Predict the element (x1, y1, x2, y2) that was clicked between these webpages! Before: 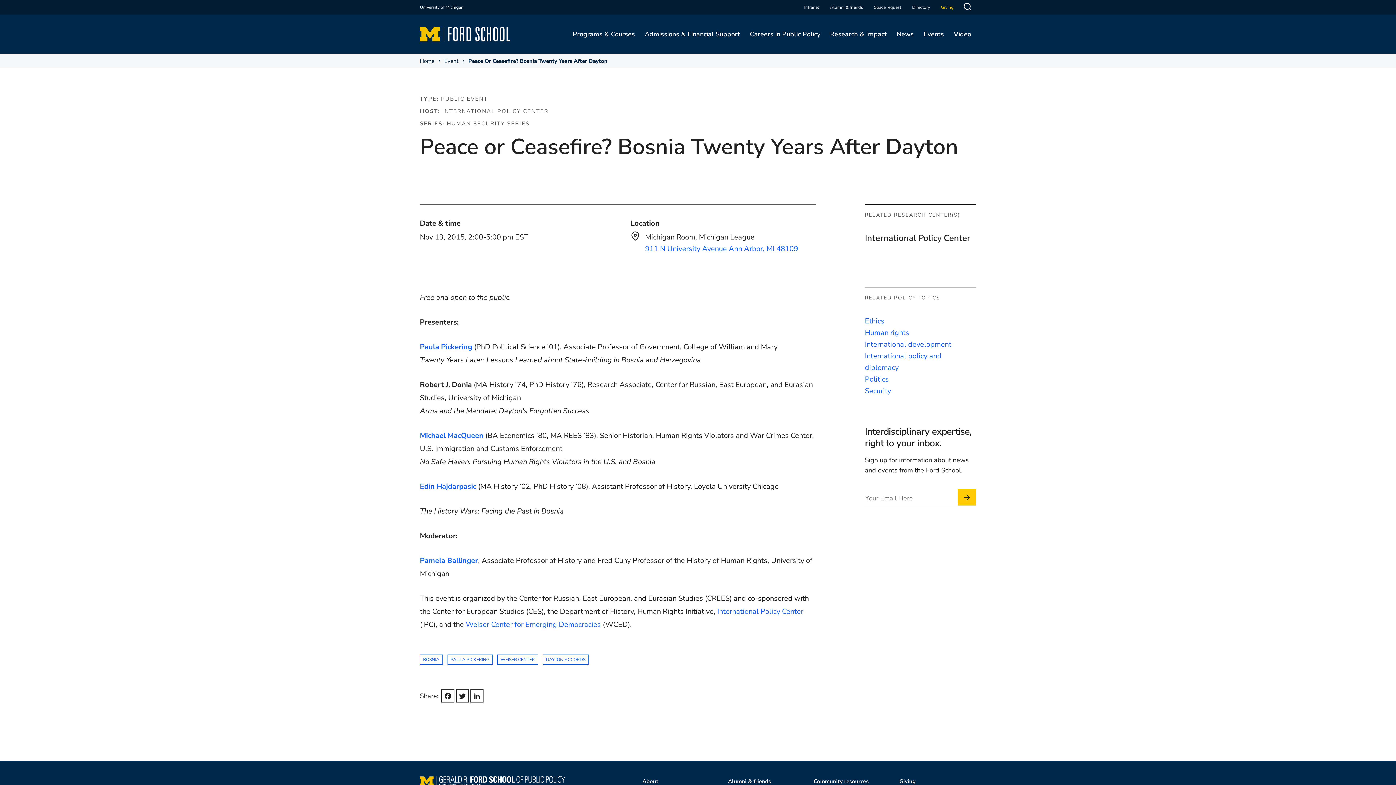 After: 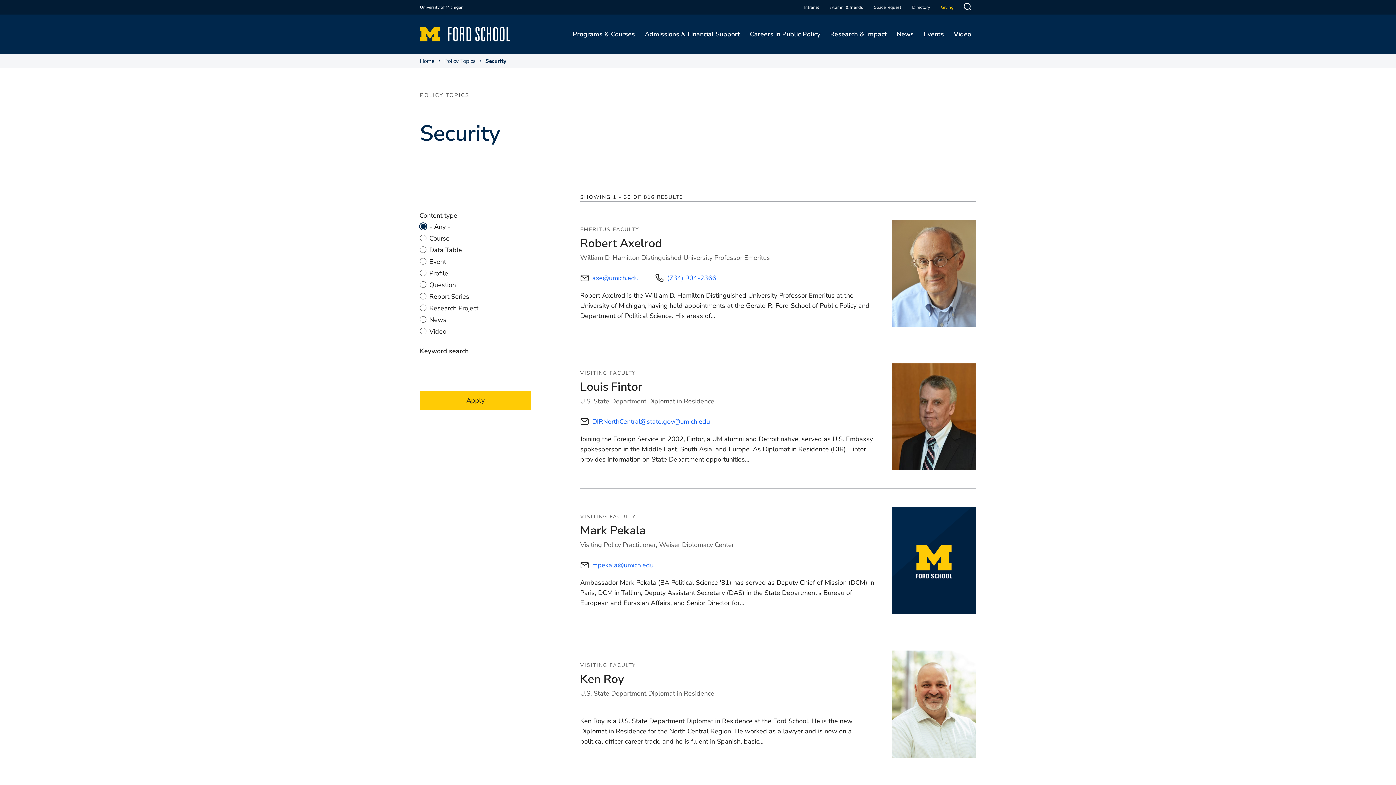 Action: bbox: (865, 386, 891, 396) label: Security